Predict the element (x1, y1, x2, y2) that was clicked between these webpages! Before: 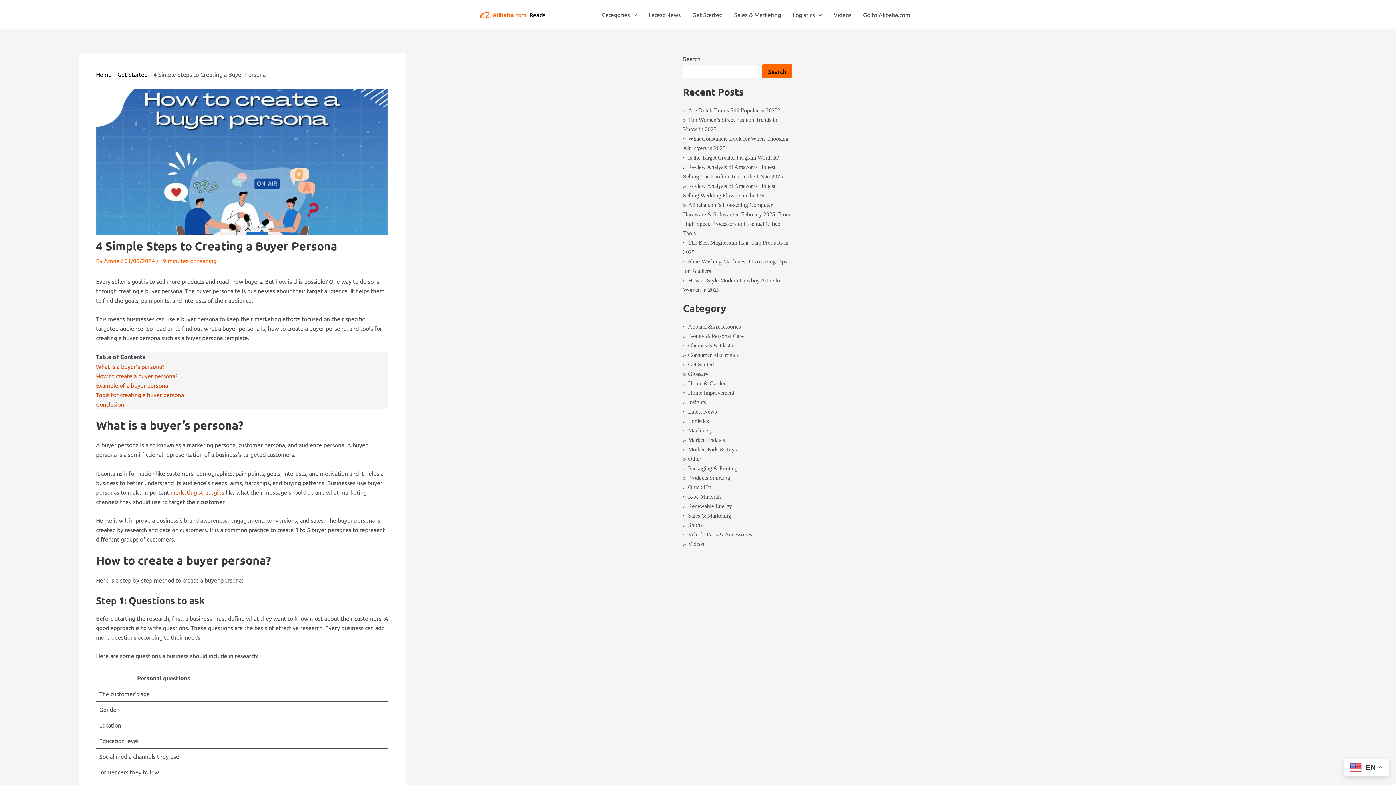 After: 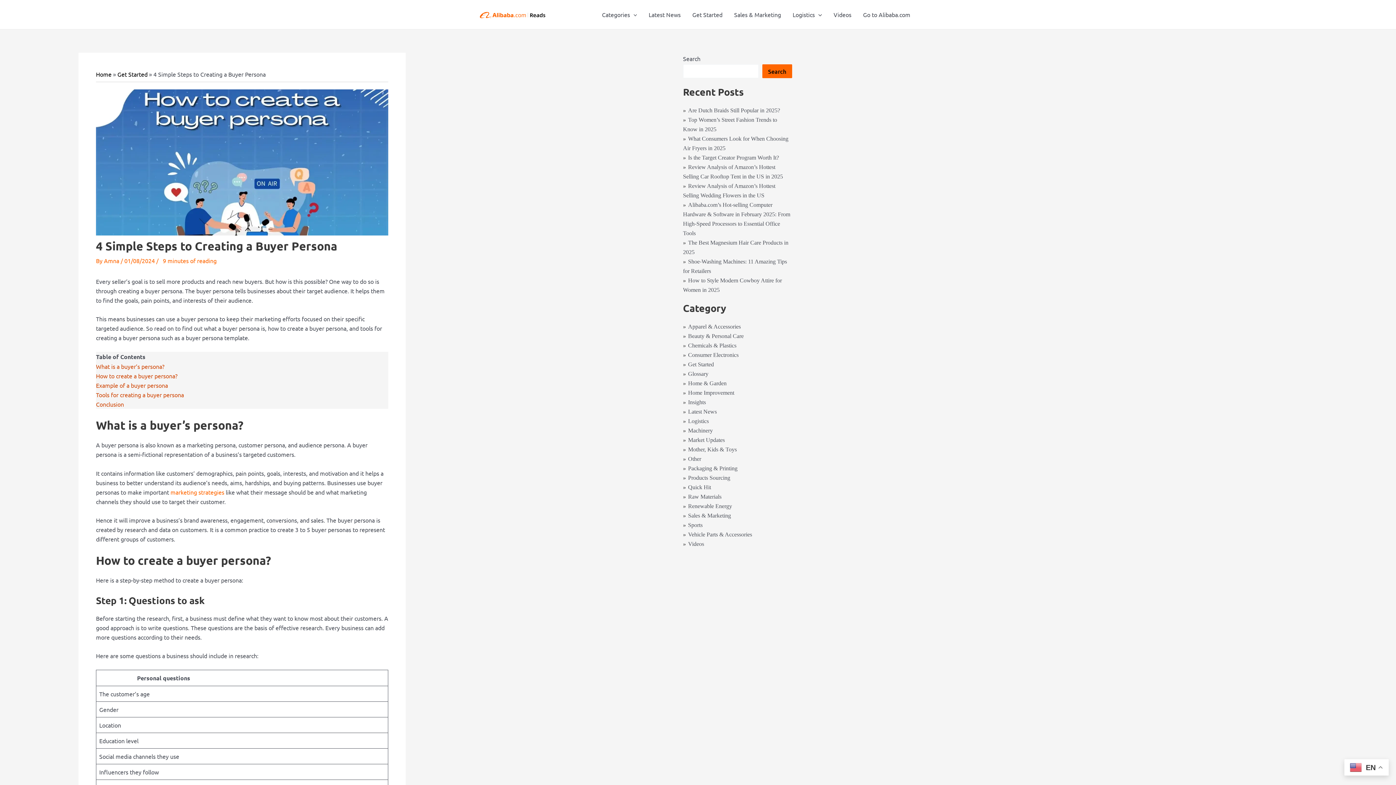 Action: bbox: (170, 488, 224, 495) label: marketing strategies